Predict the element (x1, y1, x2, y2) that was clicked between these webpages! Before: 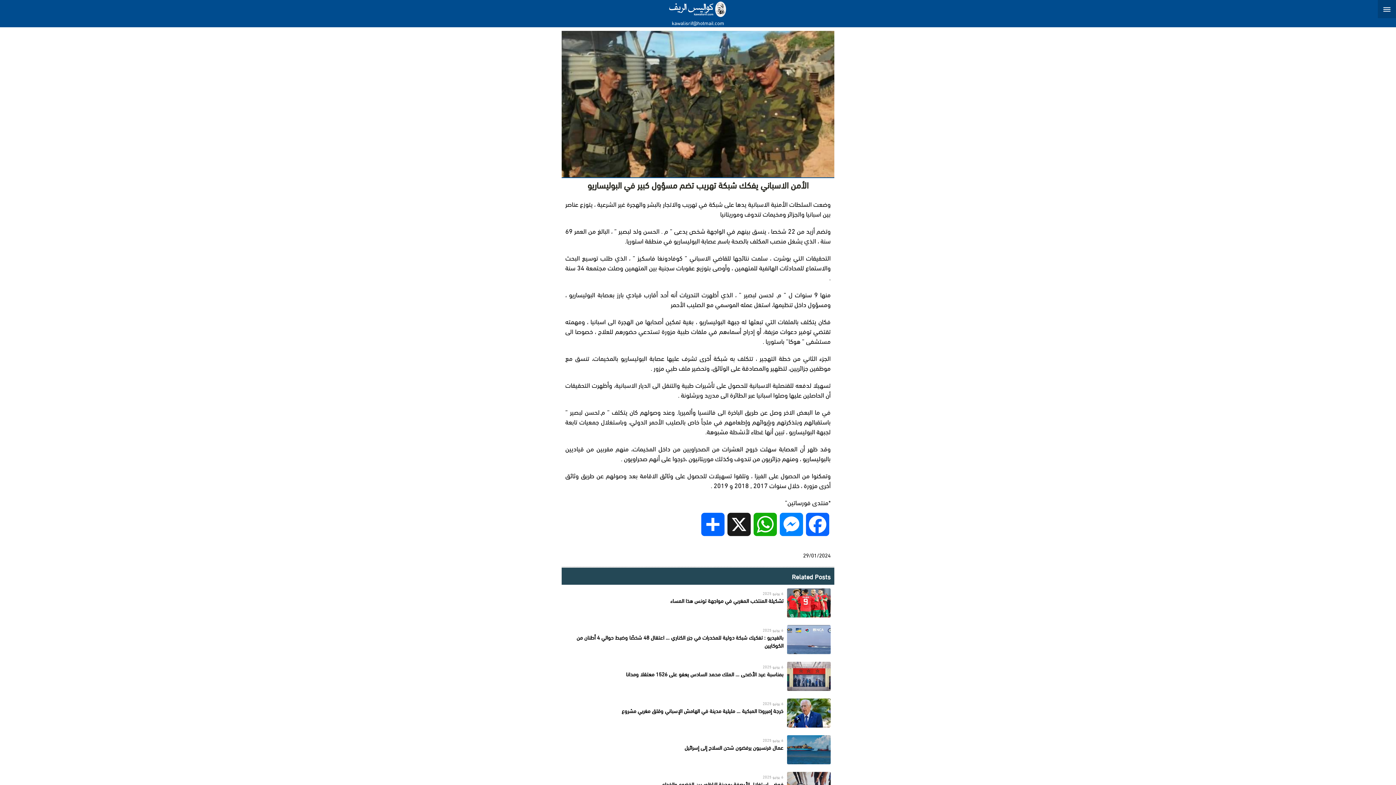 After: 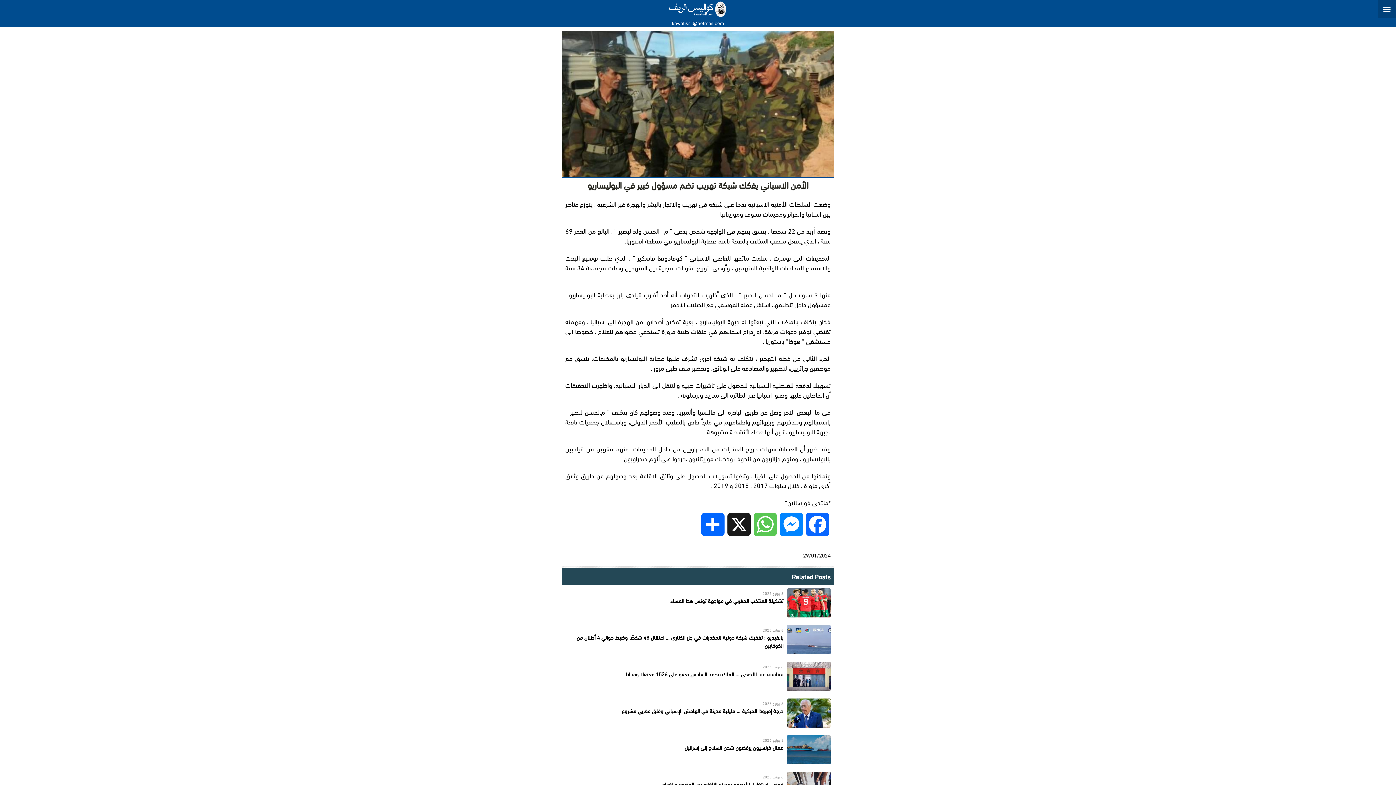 Action: bbox: (752, 513, 778, 545) label: WhatsApp